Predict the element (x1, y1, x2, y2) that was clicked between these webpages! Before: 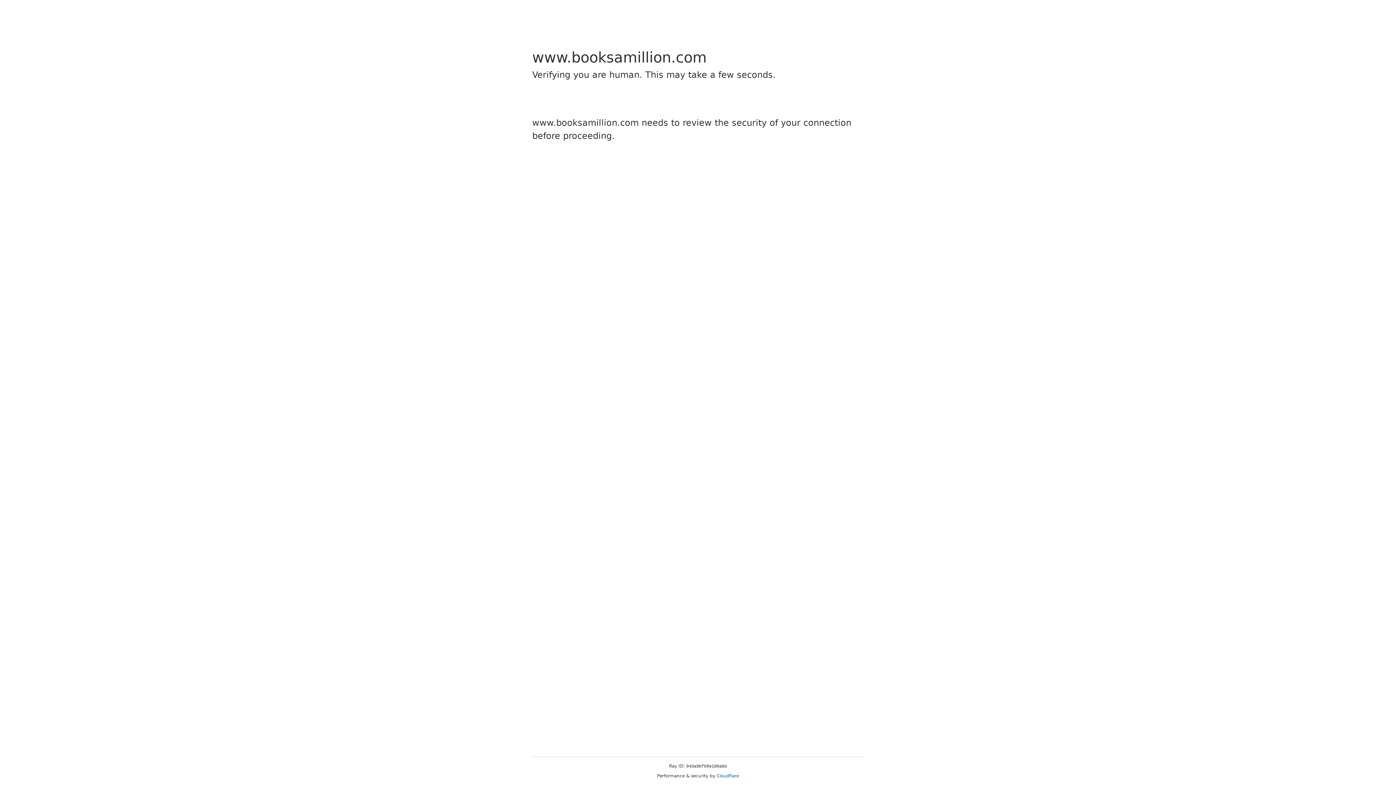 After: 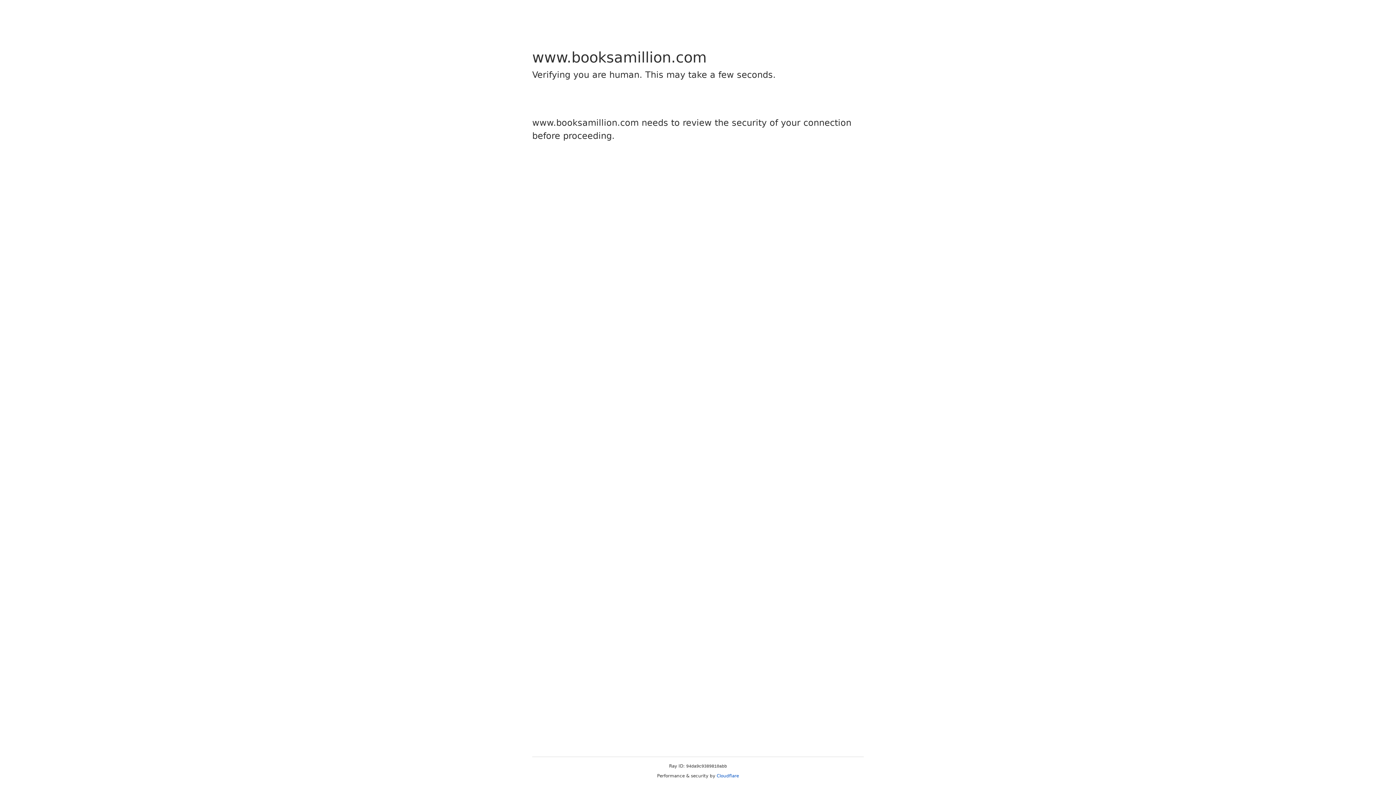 Action: label: Cloudflare bbox: (716, 773, 739, 778)